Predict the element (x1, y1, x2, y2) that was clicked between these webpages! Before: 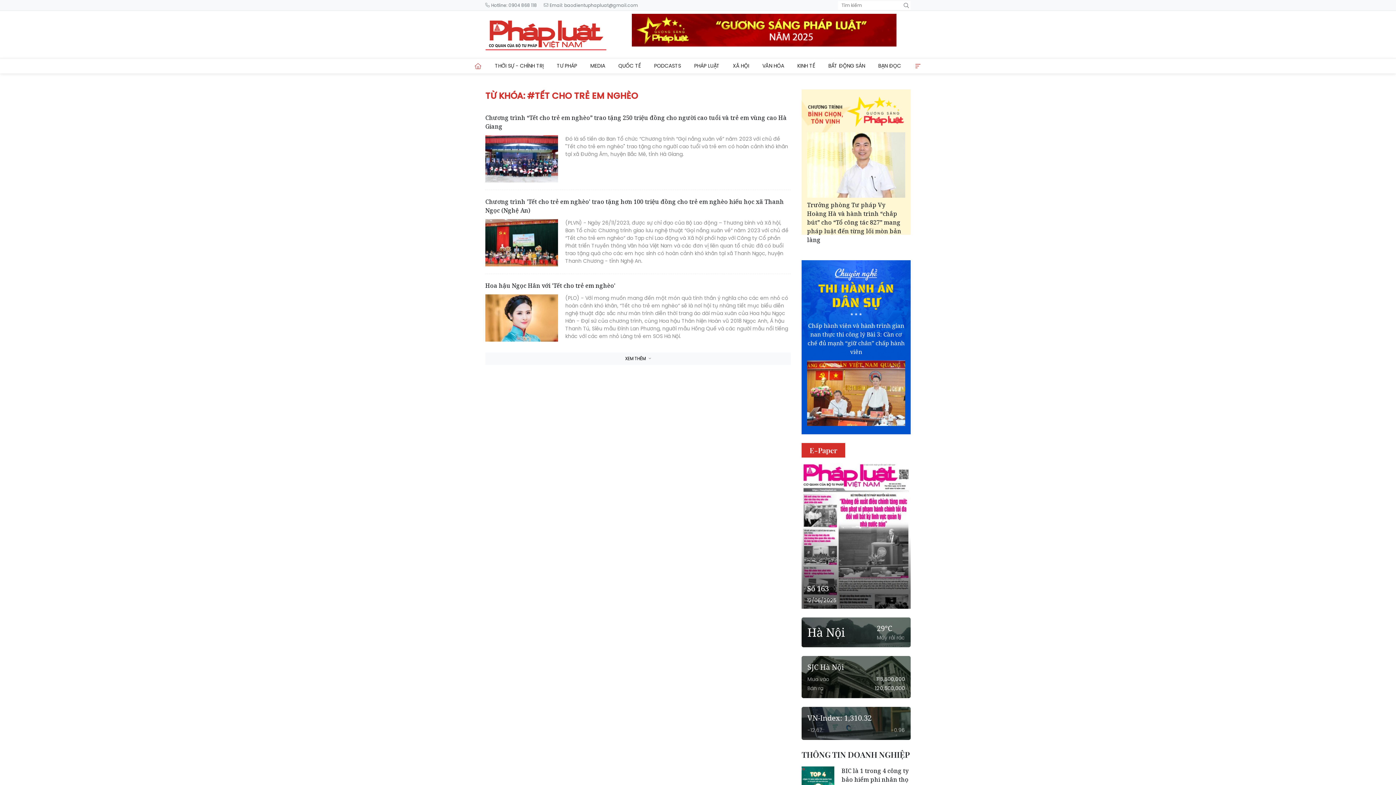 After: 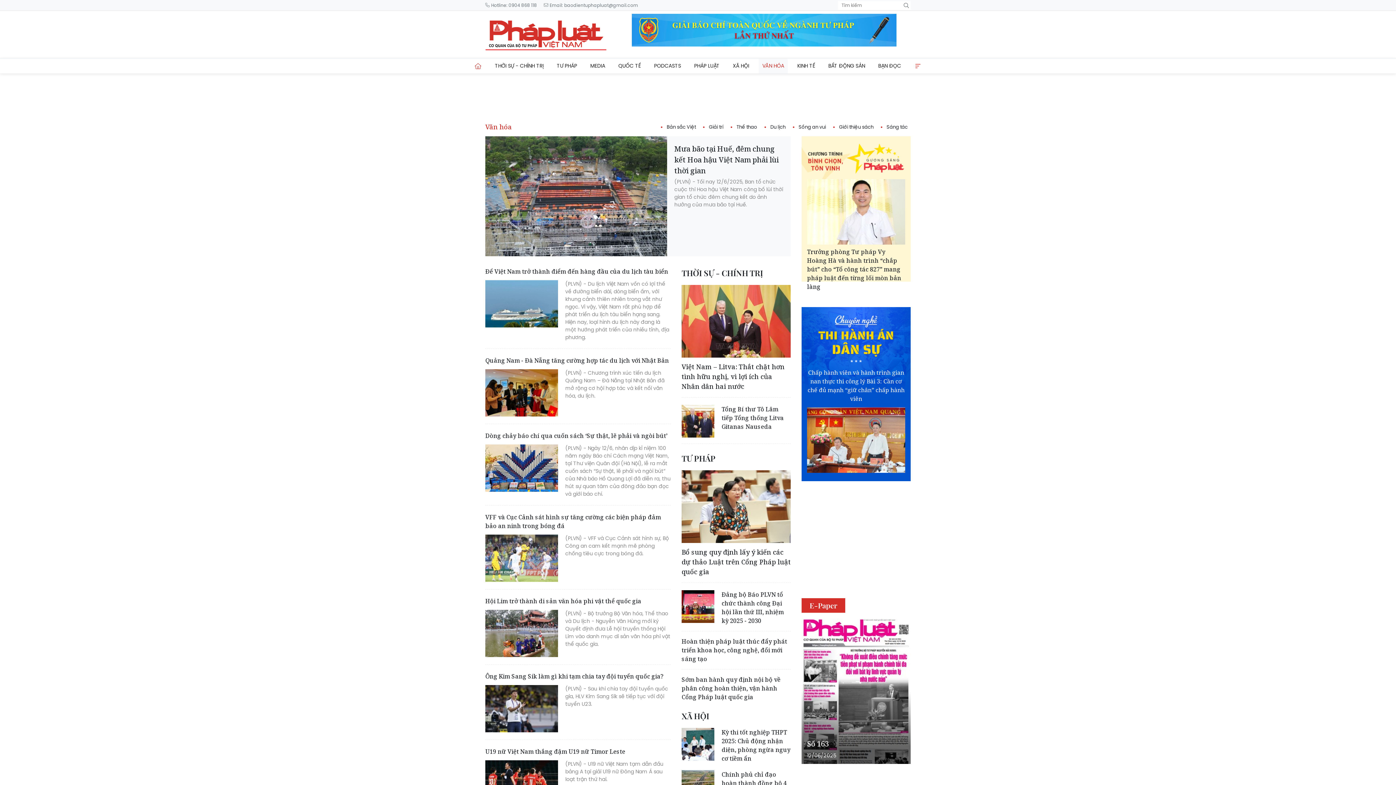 Action: bbox: (758, 58, 788, 73) label: VĂN HÓA